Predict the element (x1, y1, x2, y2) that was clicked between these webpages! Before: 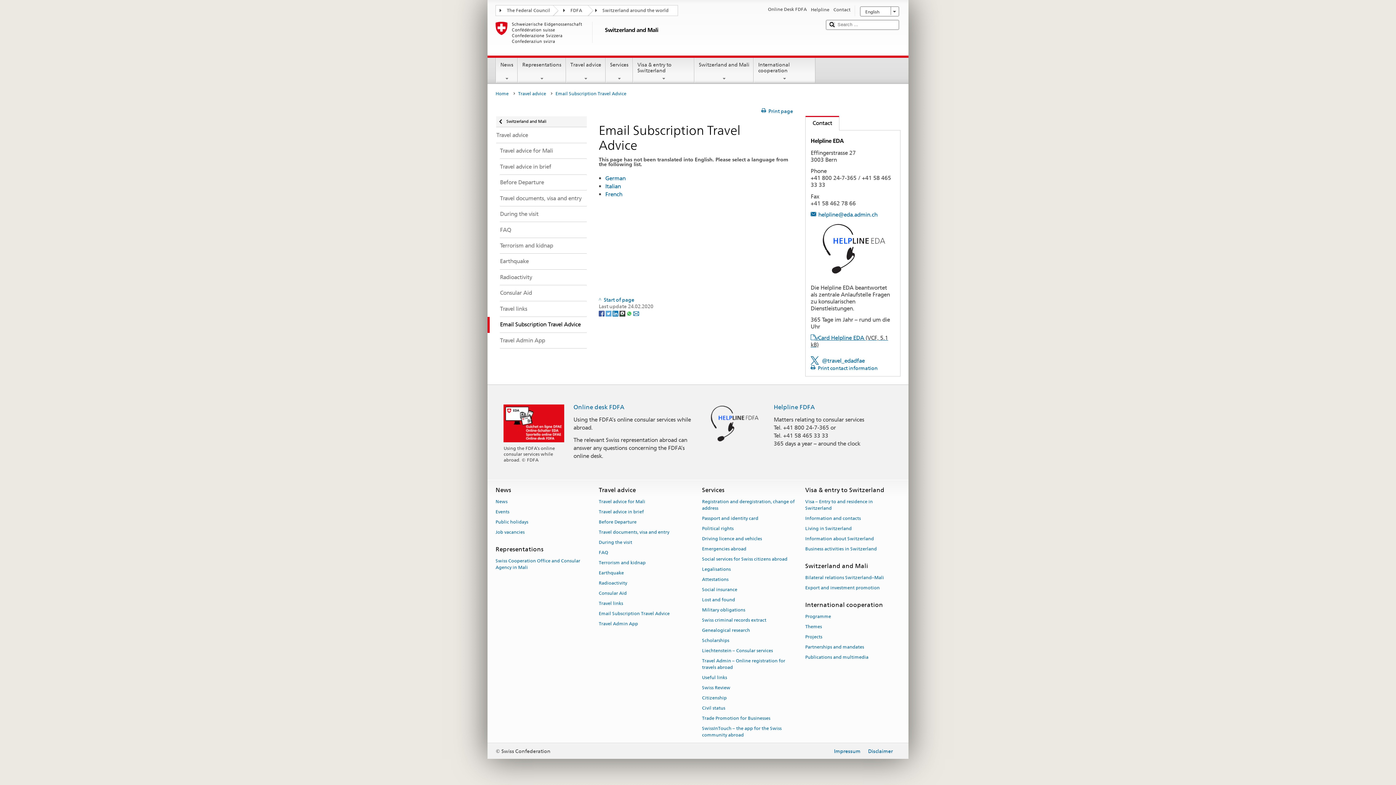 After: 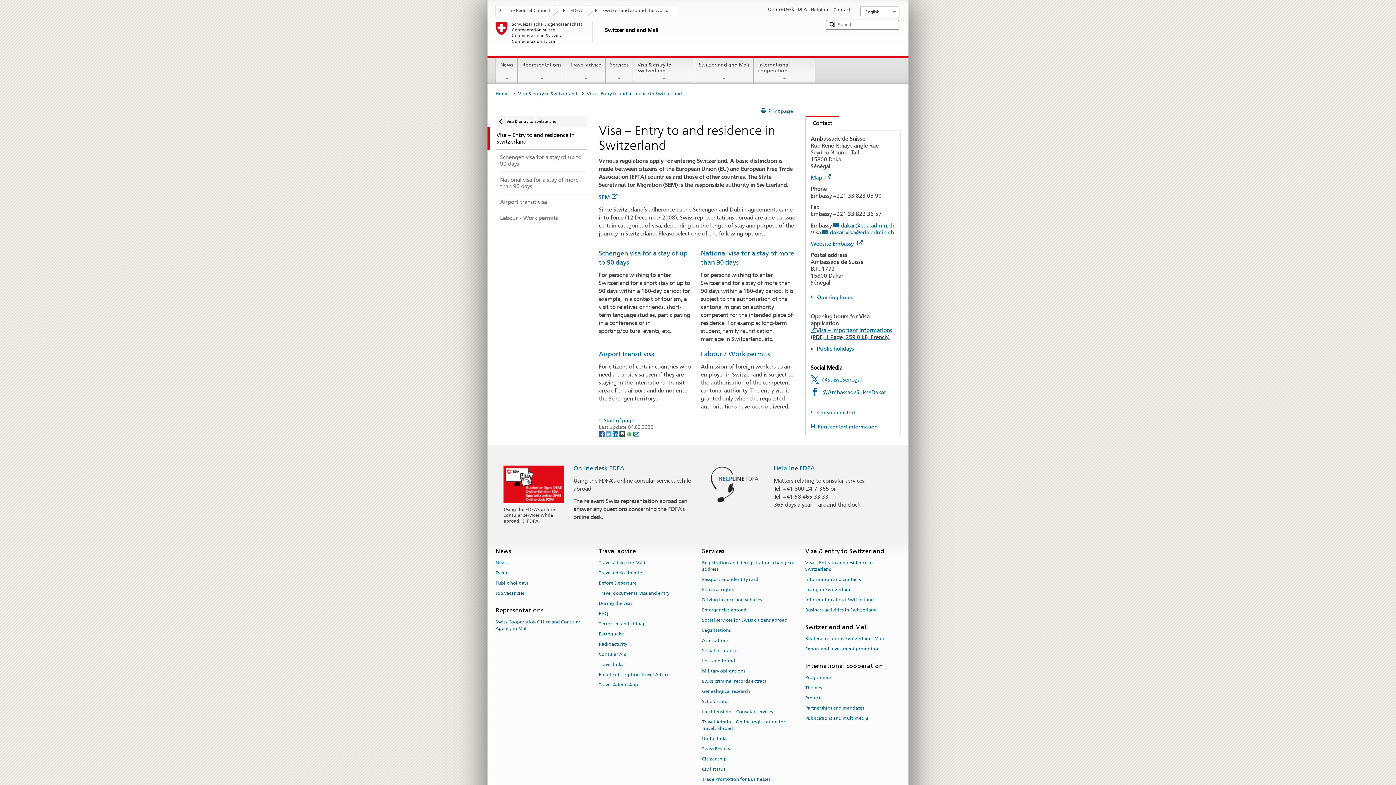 Action: label: Visa – Entry to and residence in Switzerland bbox: (805, 496, 873, 513)